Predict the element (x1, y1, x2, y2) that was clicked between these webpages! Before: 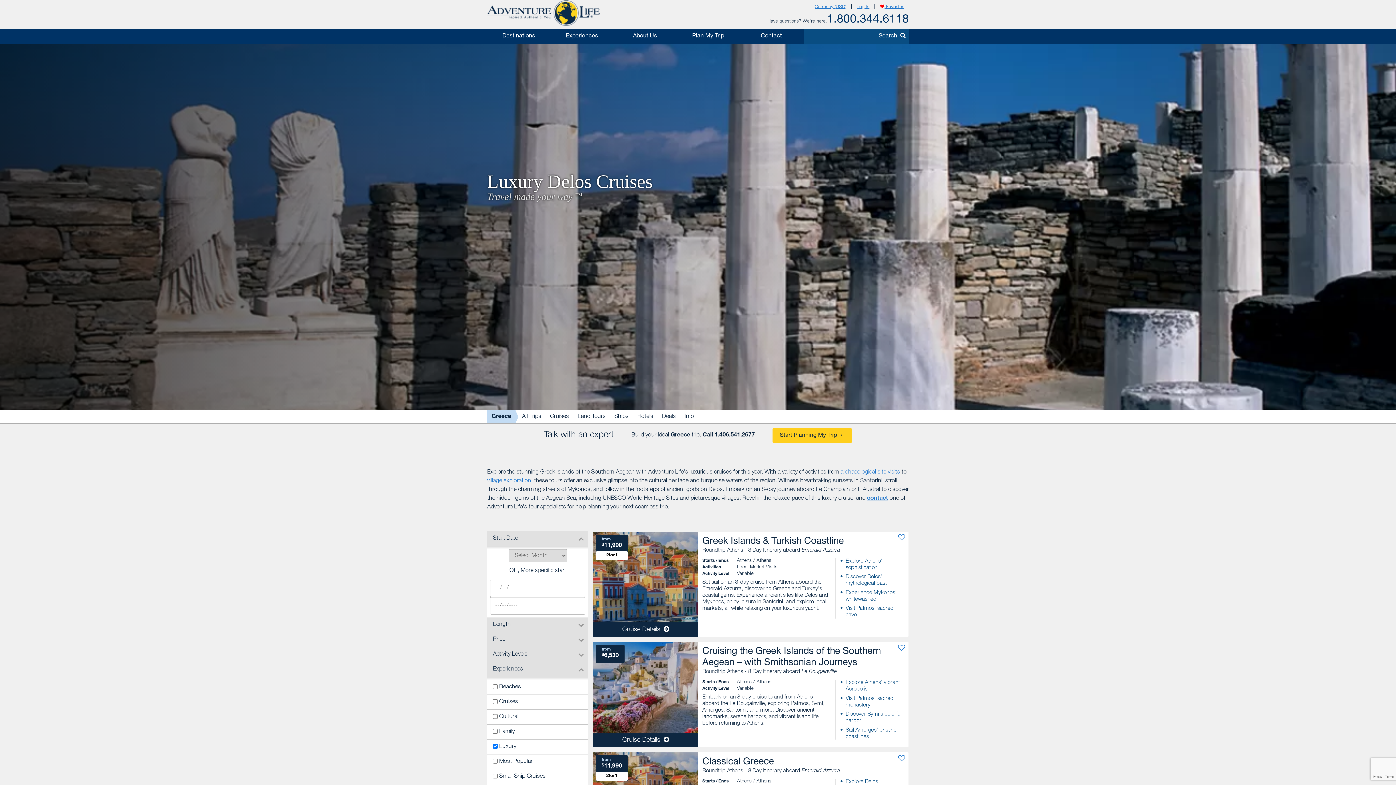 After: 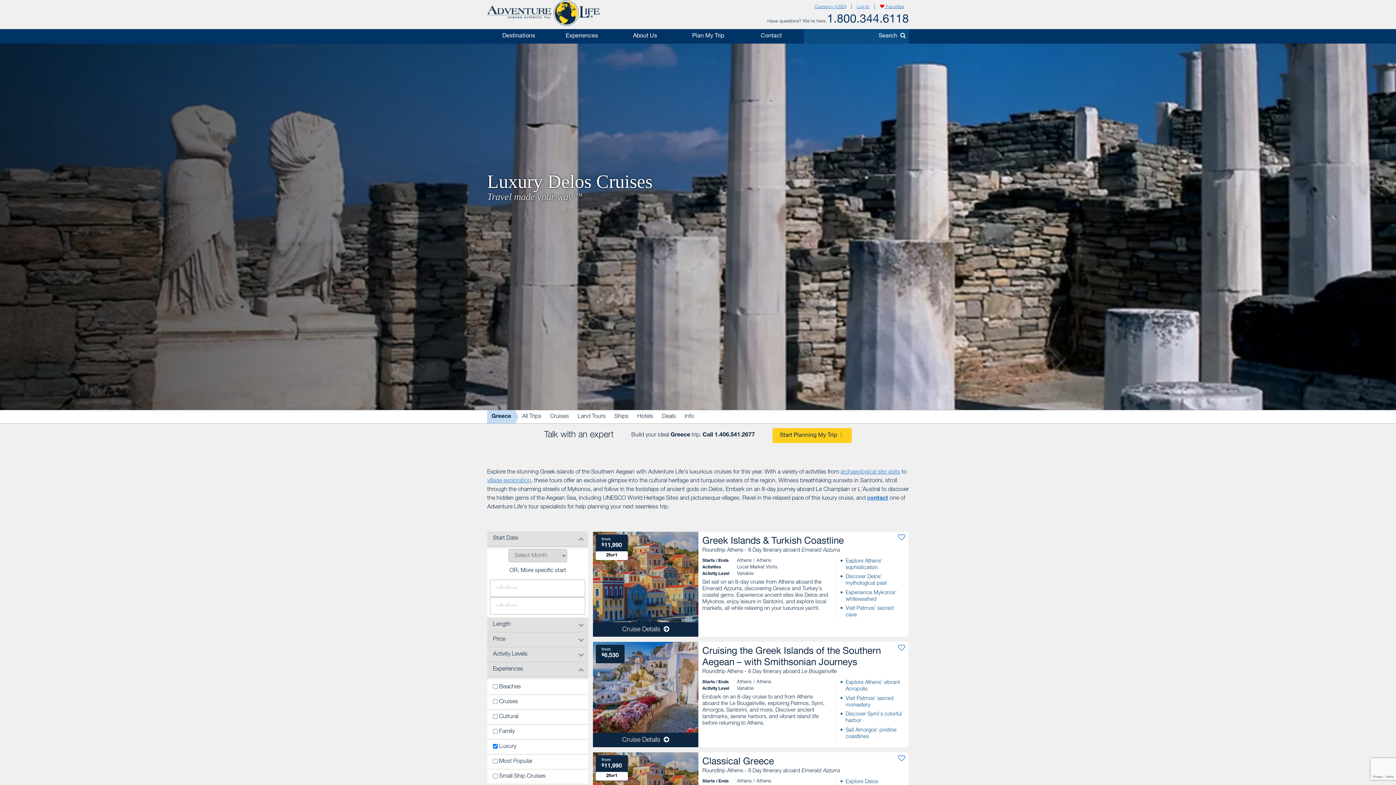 Action: bbox: (827, 14, 909, 25) label: 1.800.344.6118